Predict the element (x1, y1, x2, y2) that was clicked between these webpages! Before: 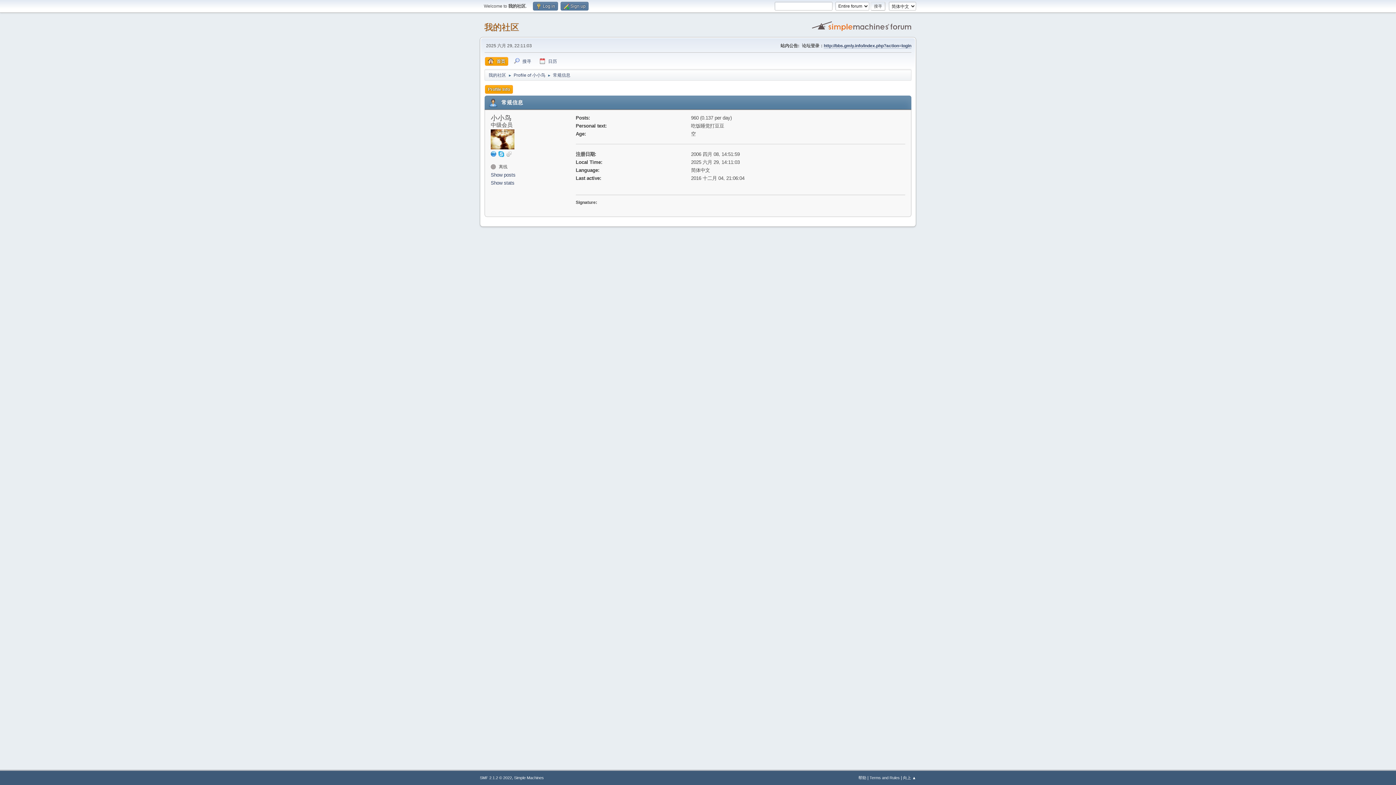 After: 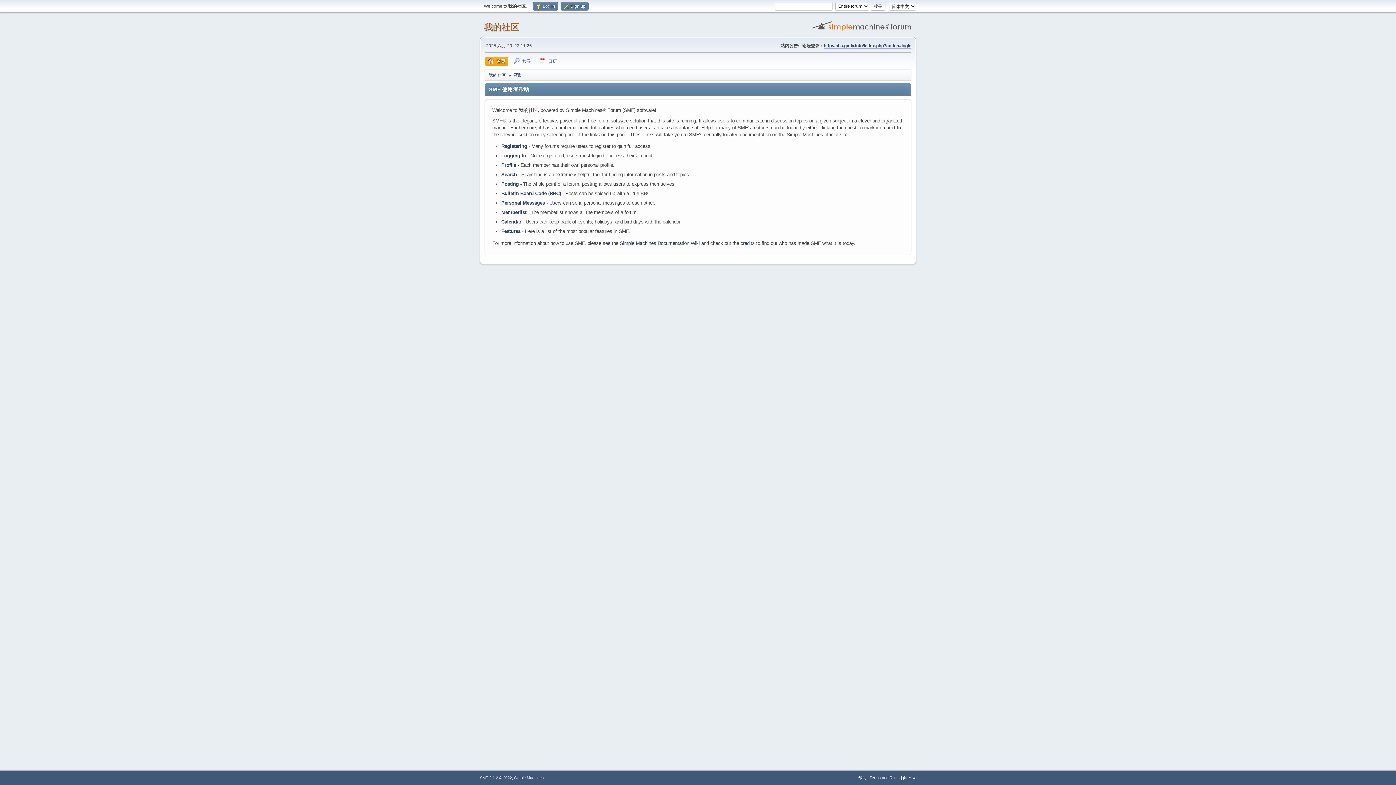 Action: label: 帮助 bbox: (858, 776, 866, 780)